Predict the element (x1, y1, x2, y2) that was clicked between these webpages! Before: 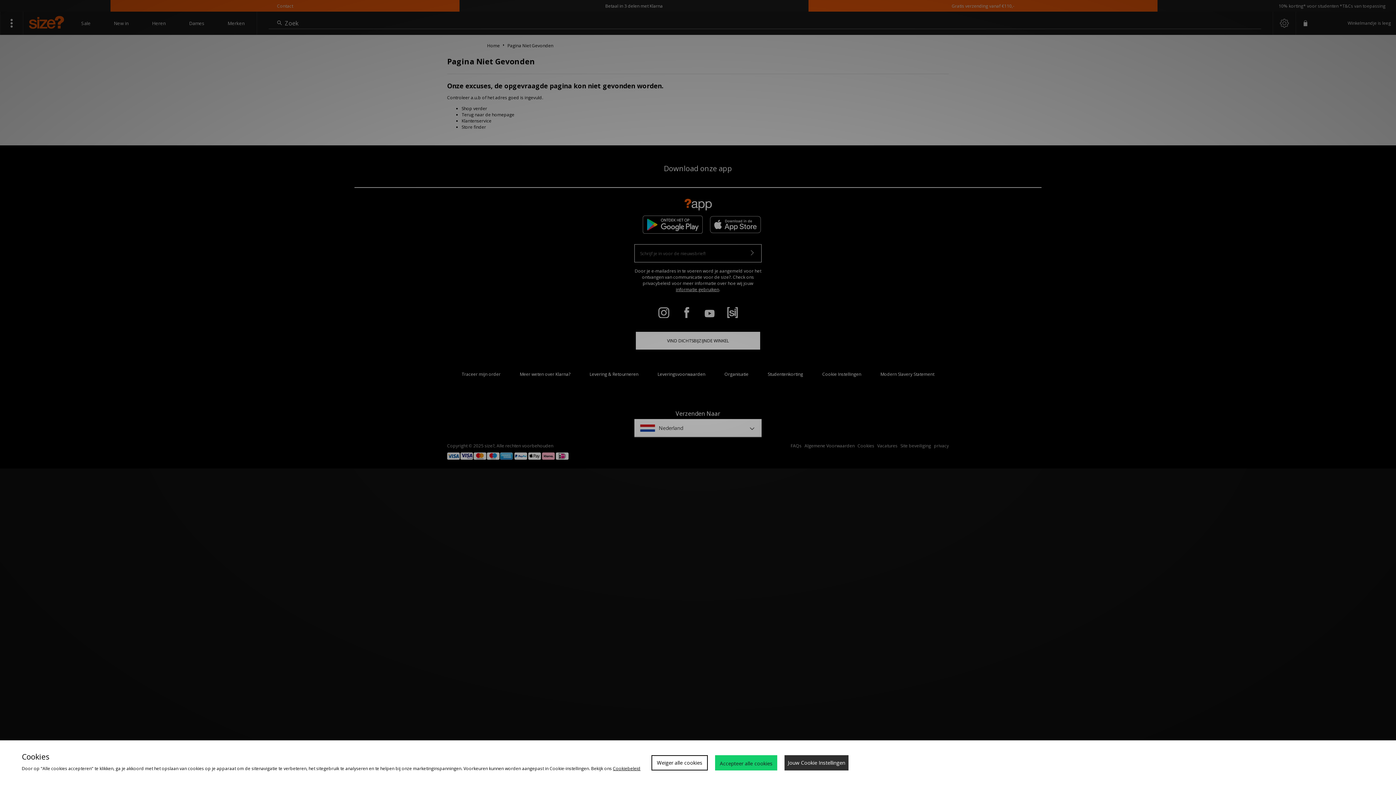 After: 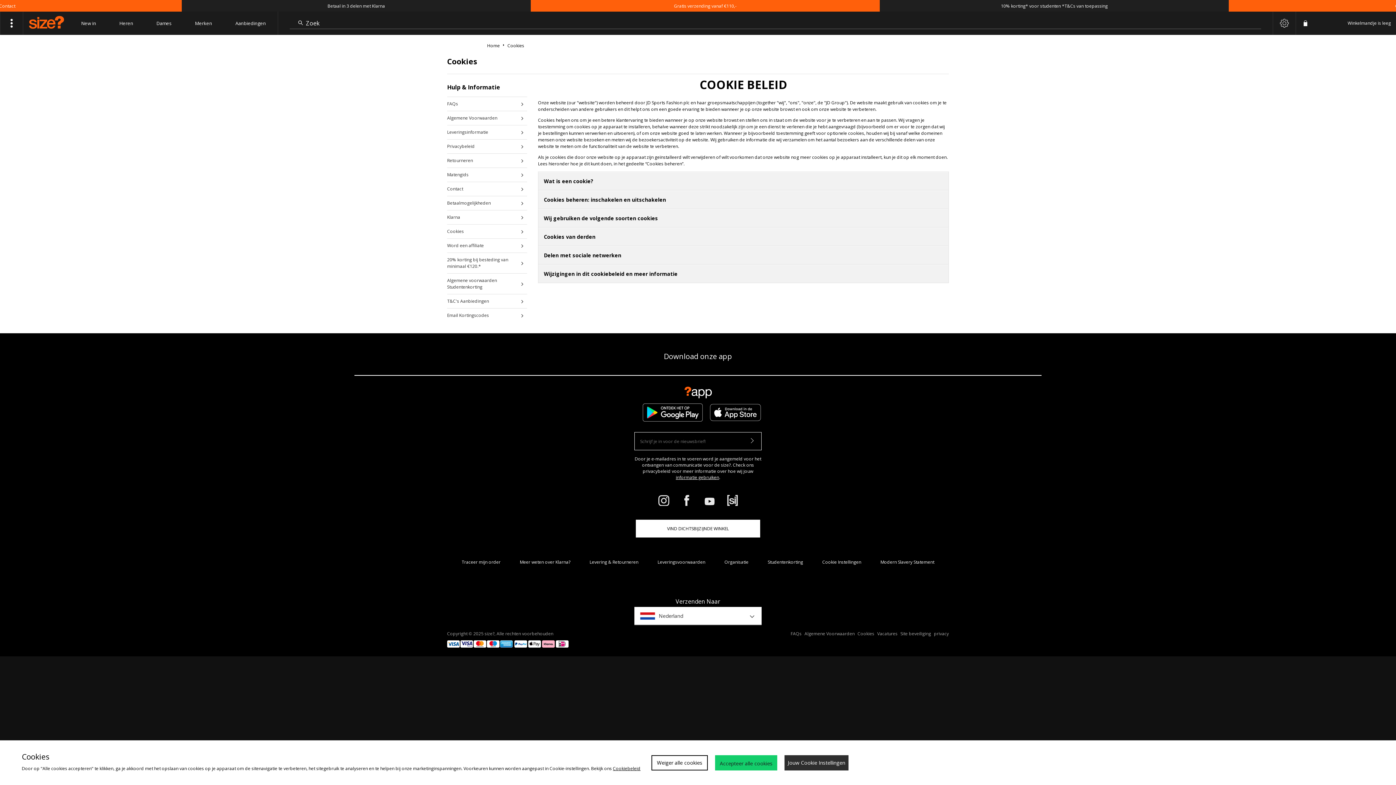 Action: label: Cookiebeleid bbox: (613, 765, 640, 772)